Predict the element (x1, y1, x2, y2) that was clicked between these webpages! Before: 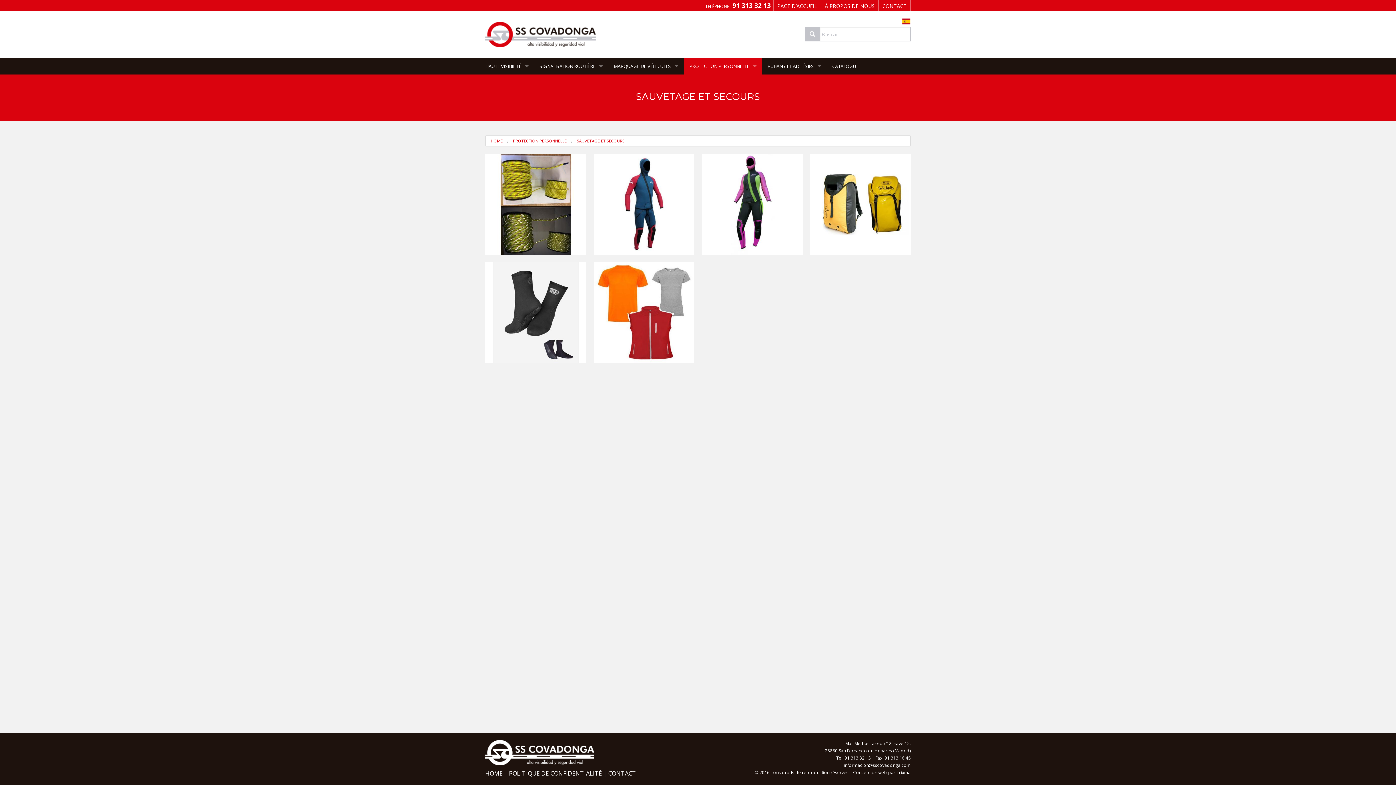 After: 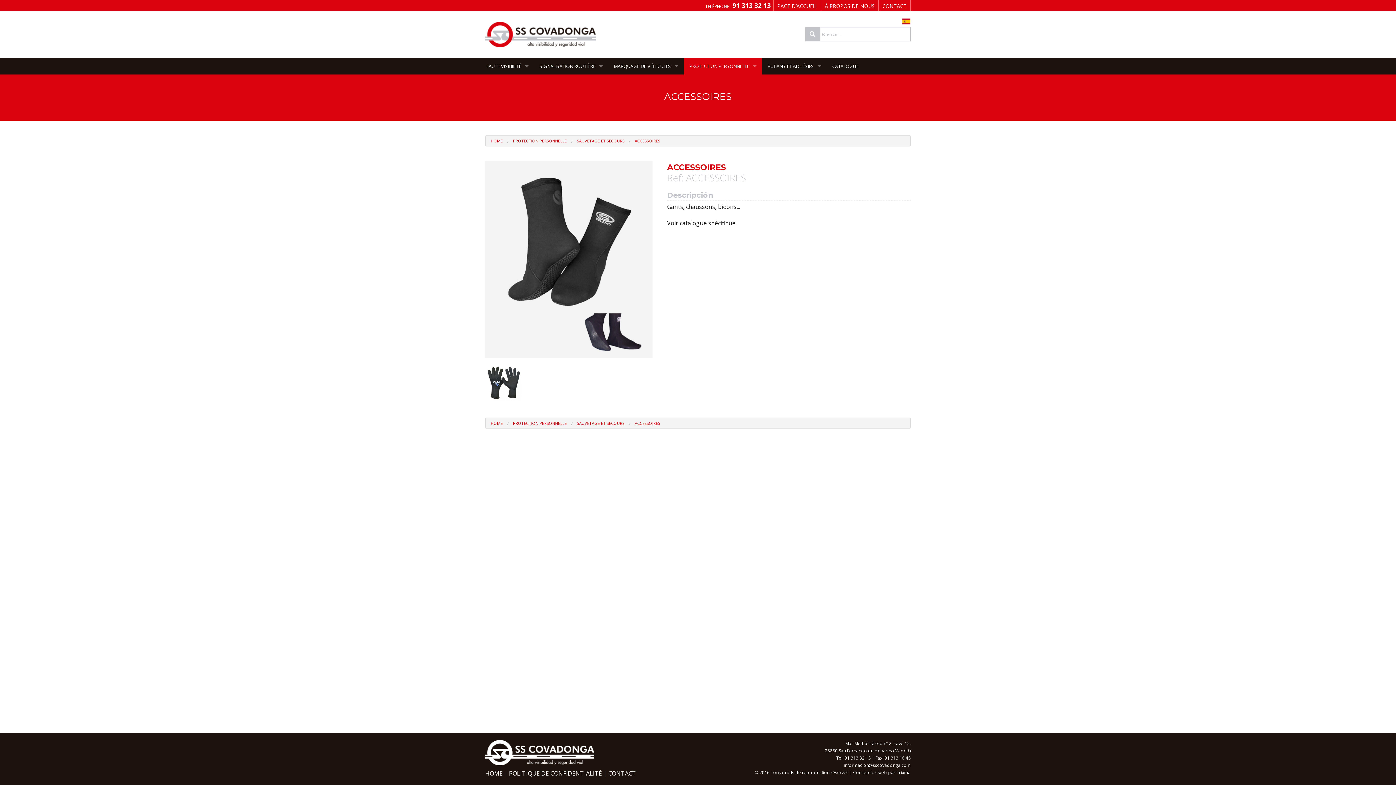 Action: label: ACCESSOIRES bbox: (485, 262, 586, 362)